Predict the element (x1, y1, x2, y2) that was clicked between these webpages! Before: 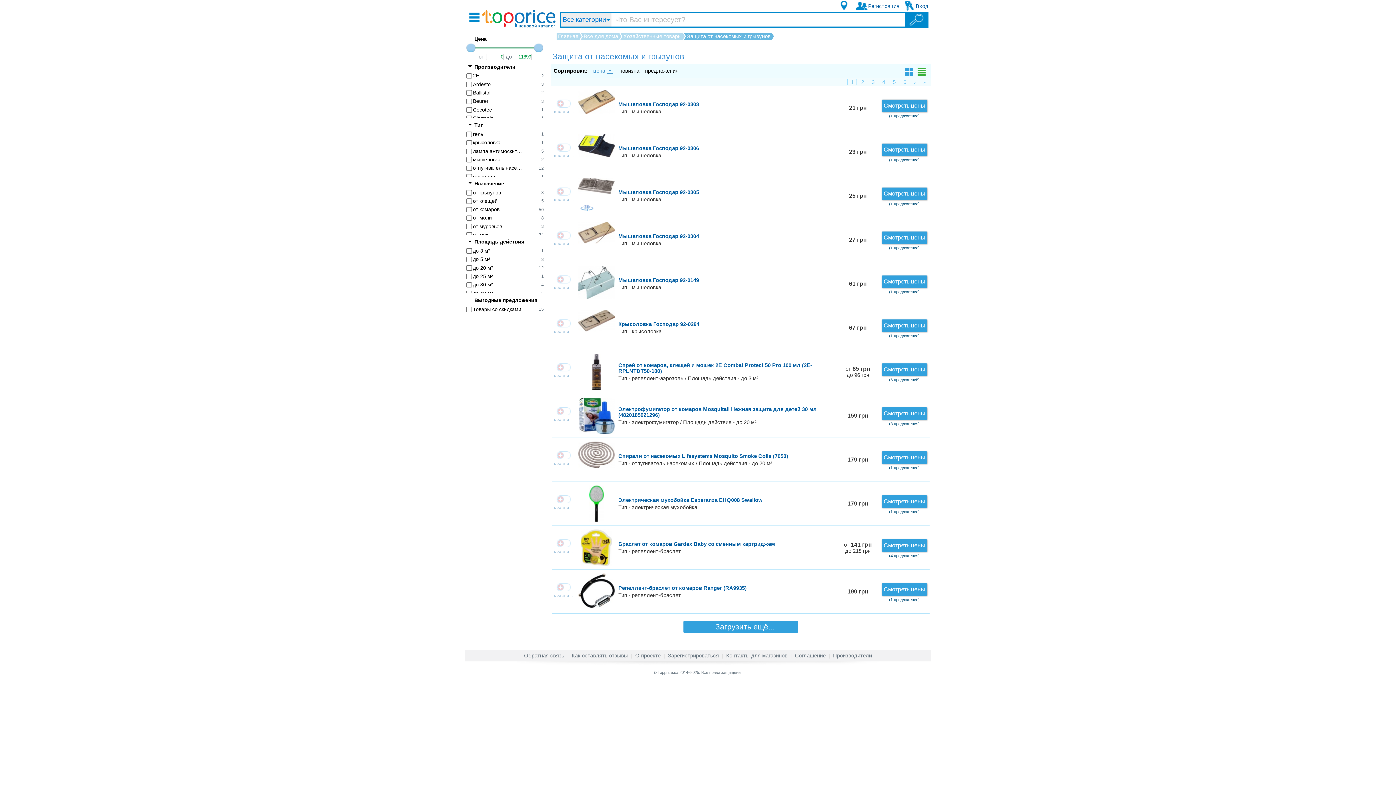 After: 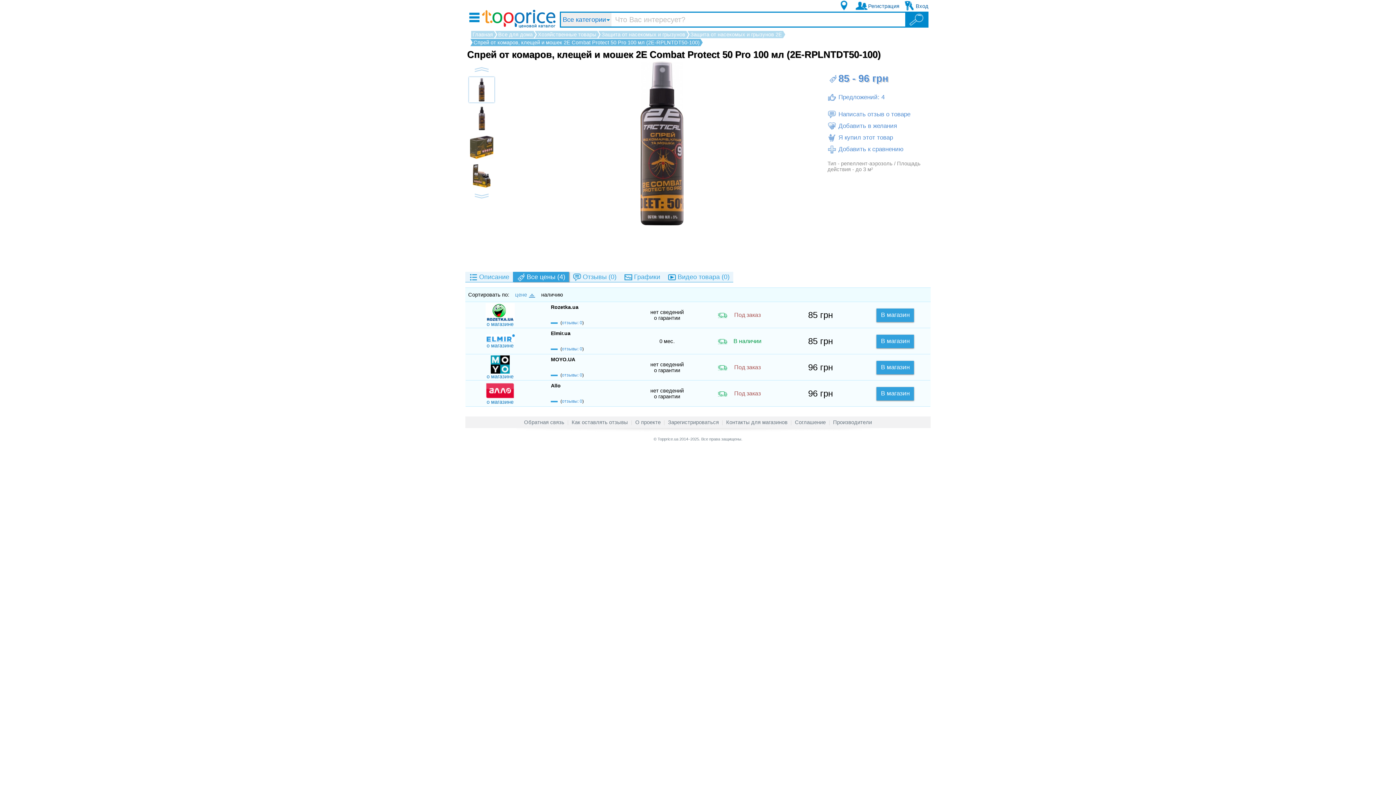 Action: bbox: (845, 366, 870, 378) label: от 85 грн
до 96 грн